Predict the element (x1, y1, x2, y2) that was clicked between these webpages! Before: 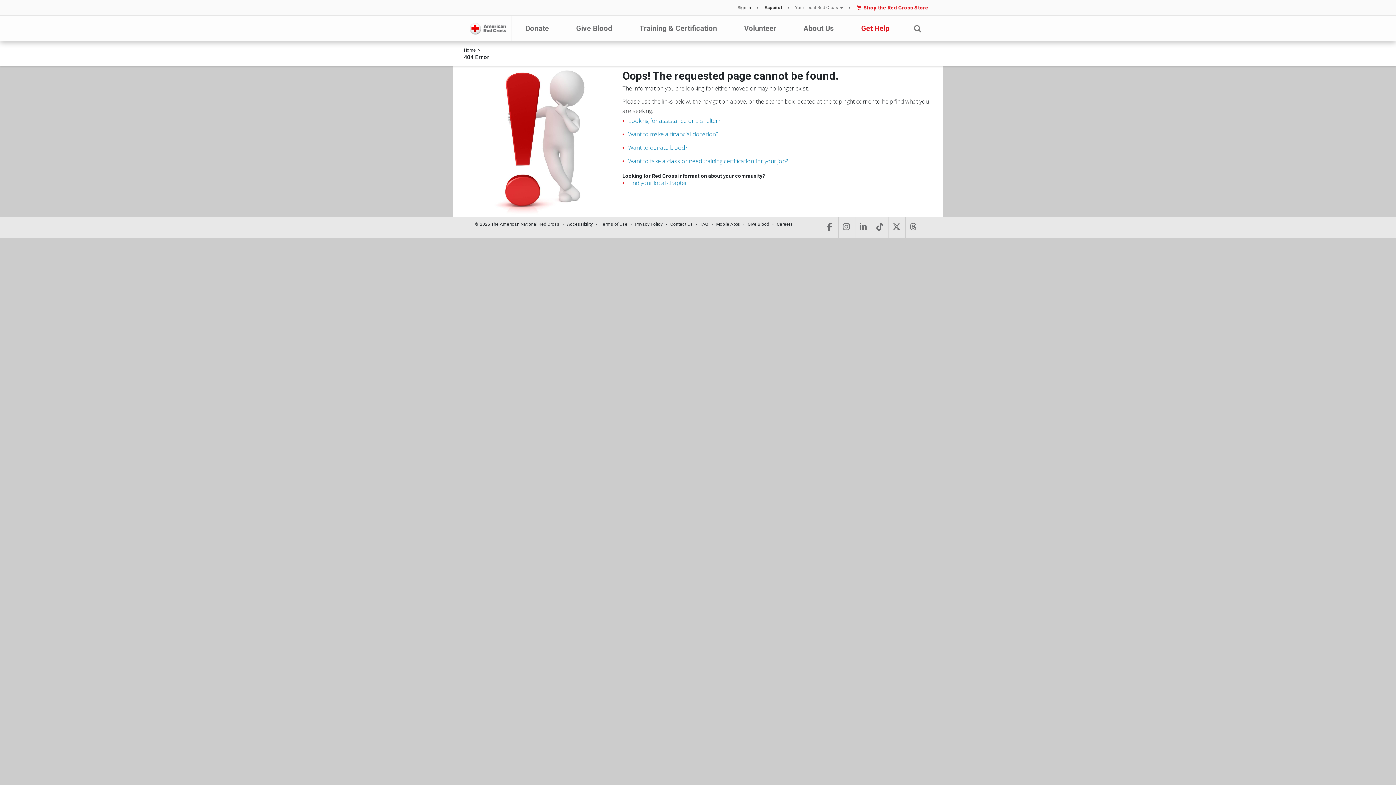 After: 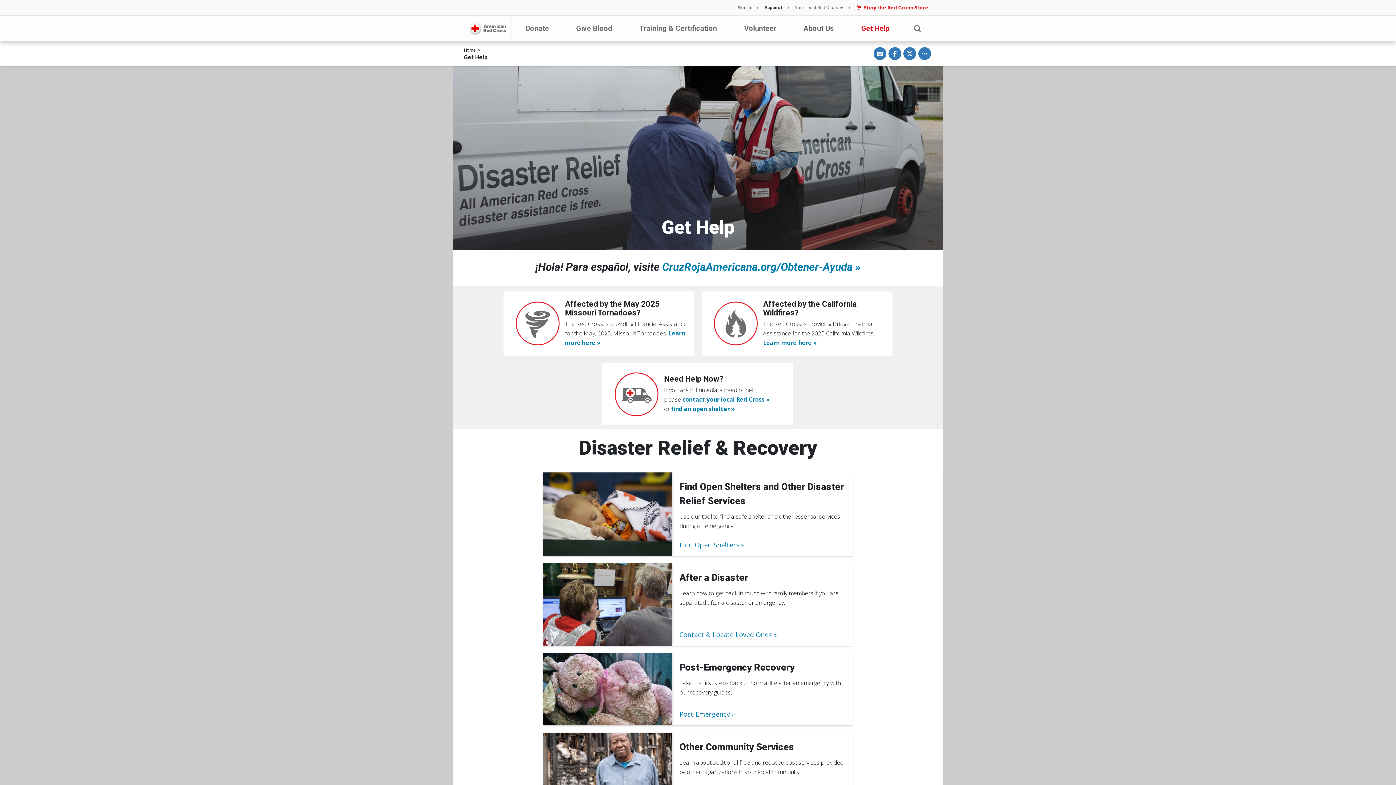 Action: bbox: (628, 116, 720, 124) label: Looking for assistance or a shelter?